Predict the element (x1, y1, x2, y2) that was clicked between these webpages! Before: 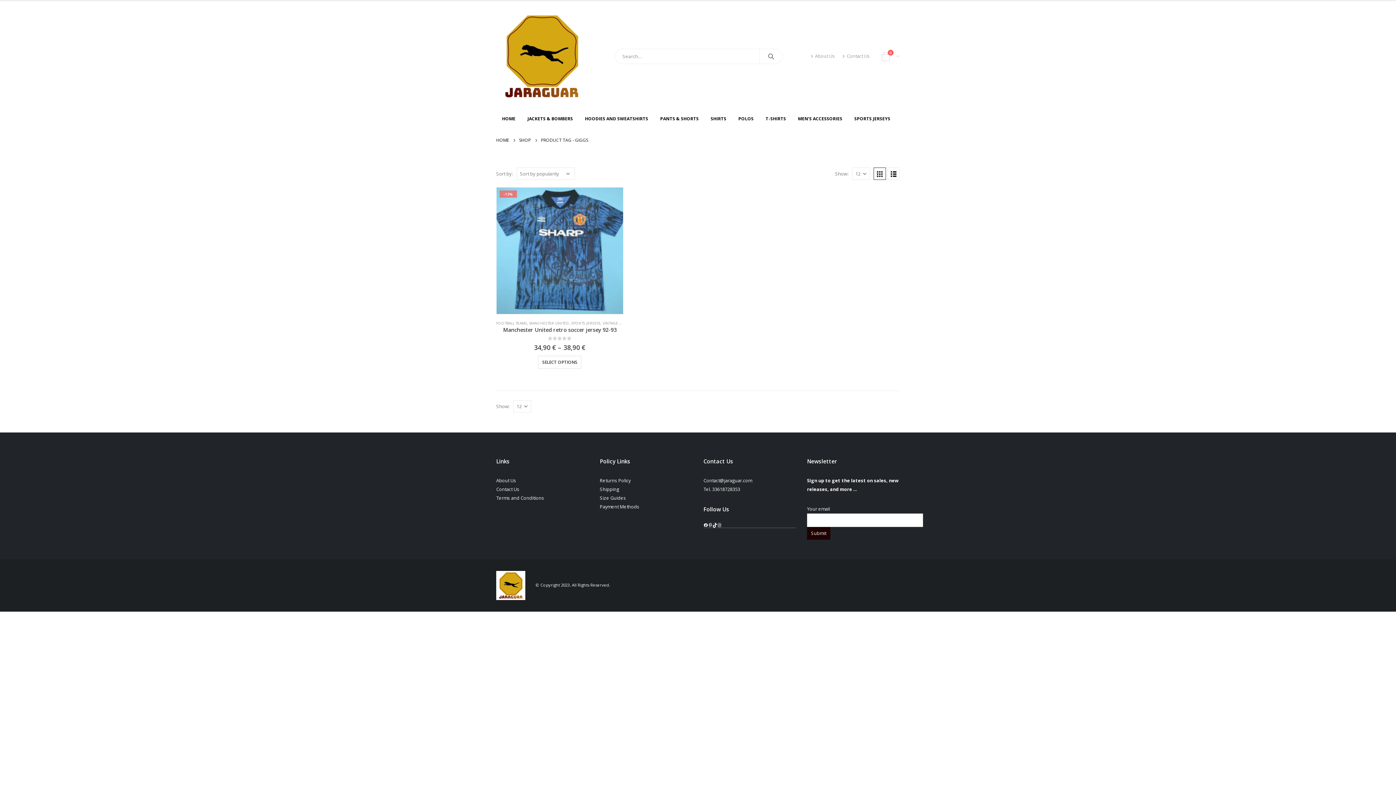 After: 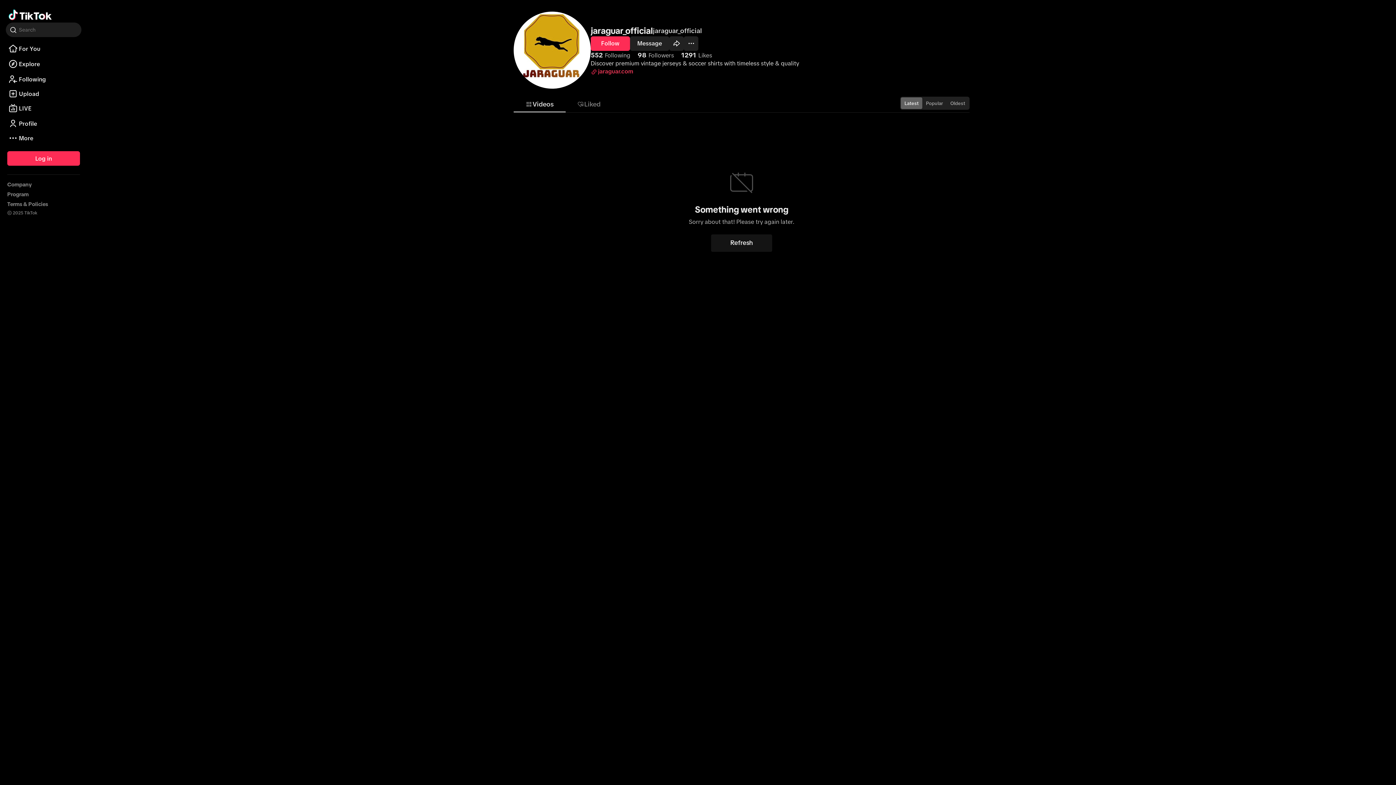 Action: bbox: (712, 523, 717, 527) label: TikTok